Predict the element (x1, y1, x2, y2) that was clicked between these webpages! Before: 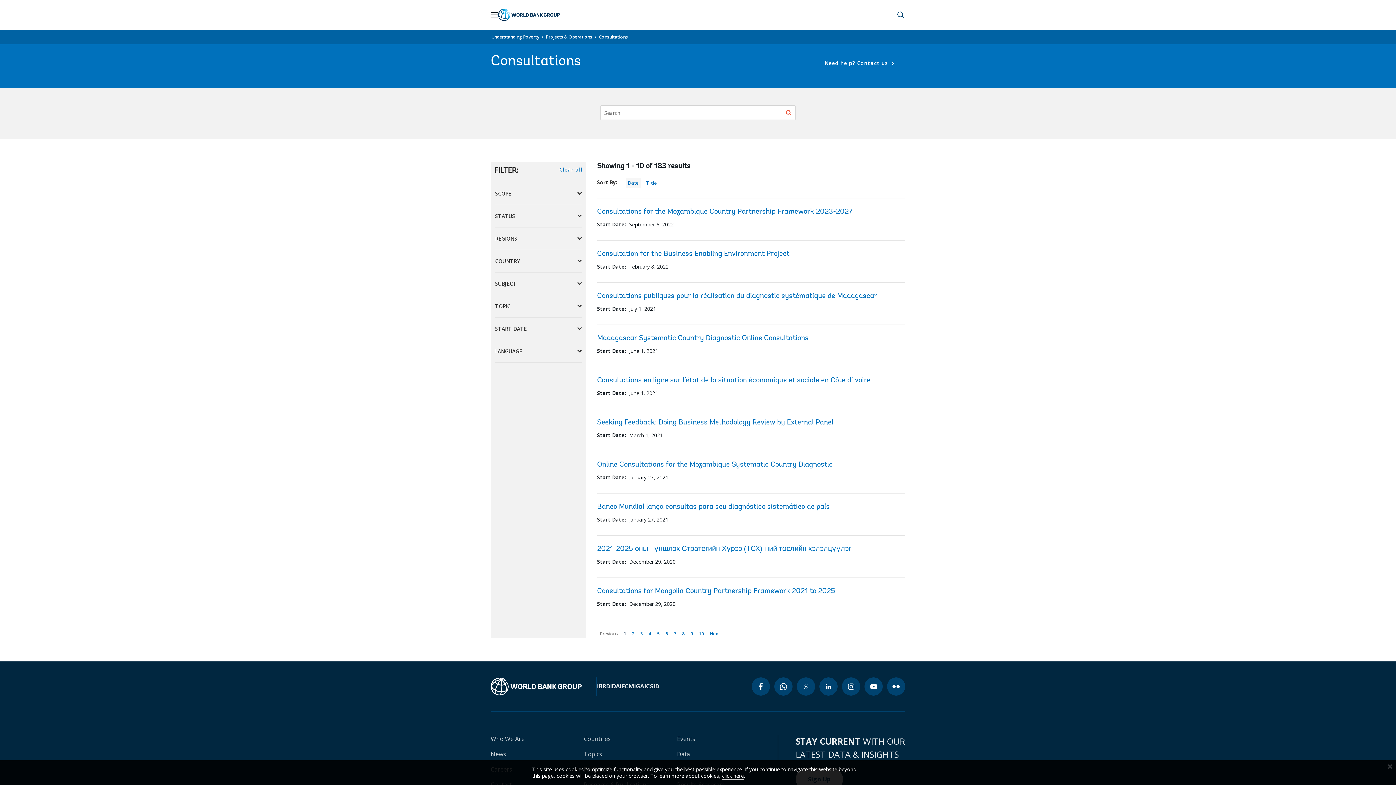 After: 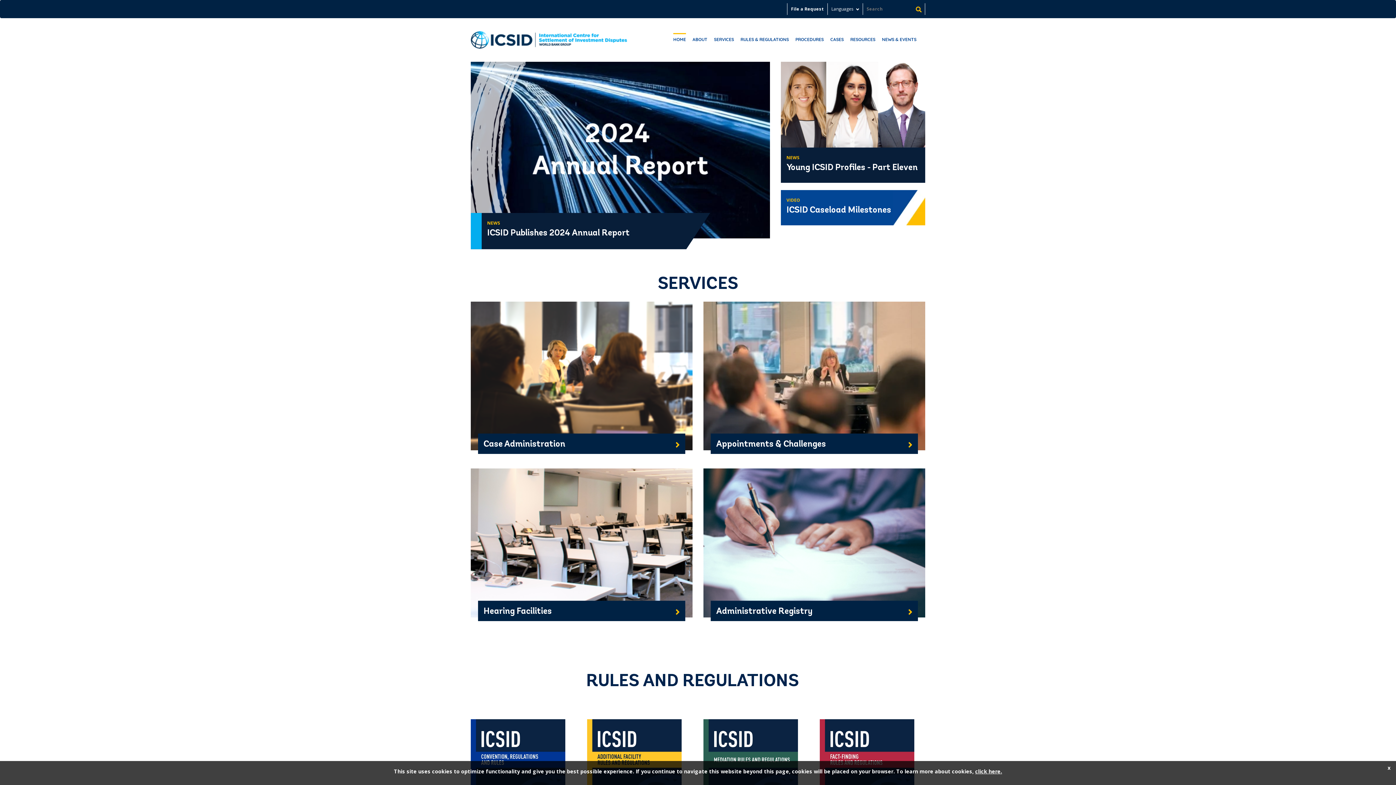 Action: label: ICSID bbox: (644, 682, 659, 690)